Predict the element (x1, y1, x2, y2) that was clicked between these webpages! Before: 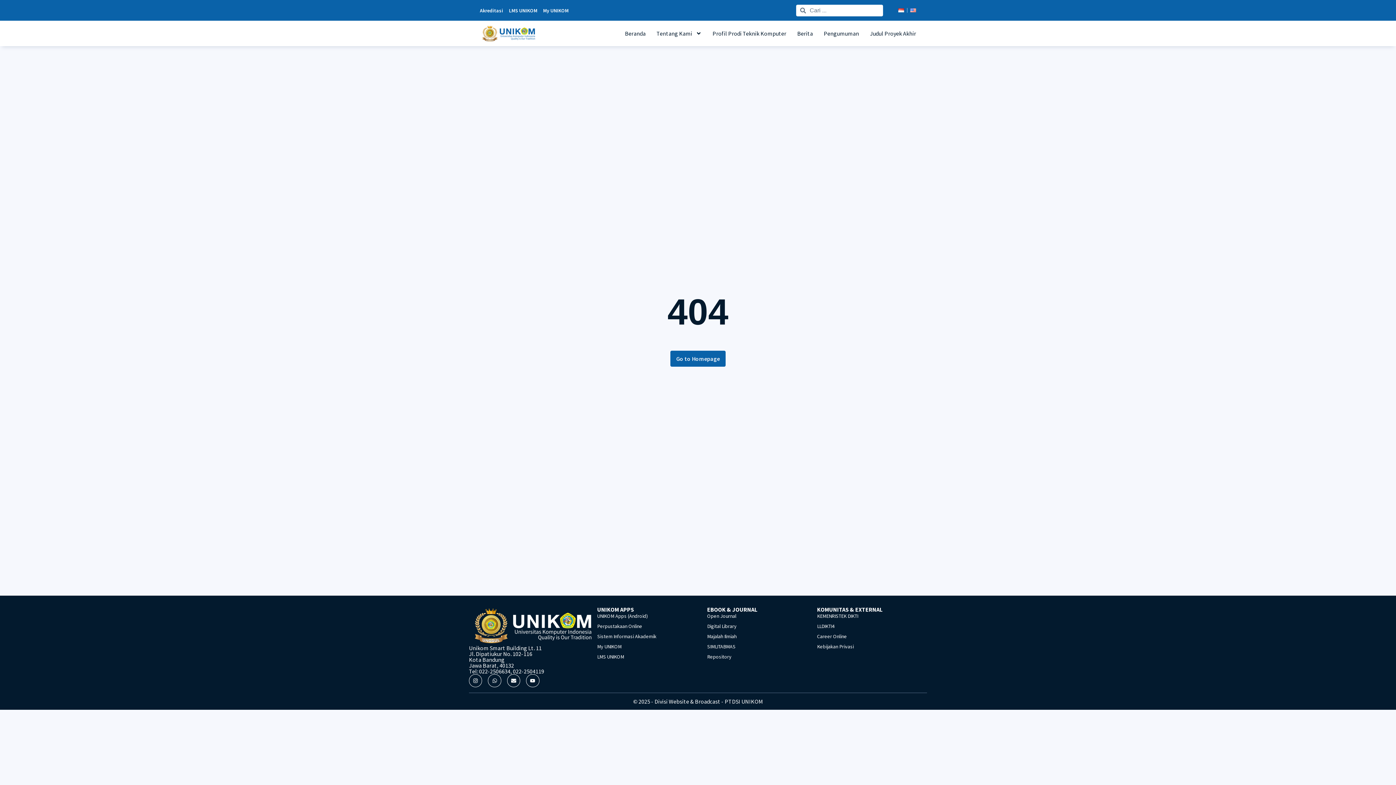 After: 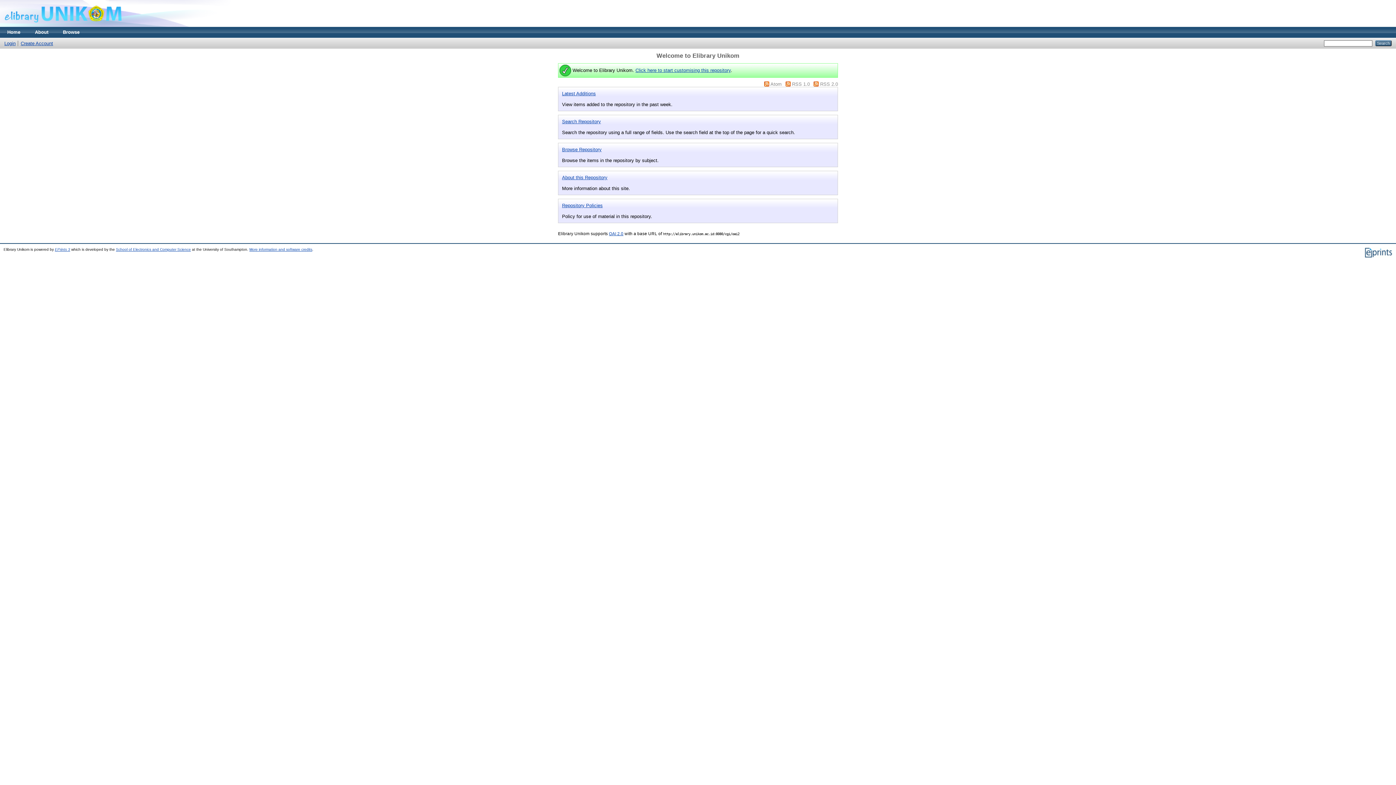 Action: label: Digital Library bbox: (707, 622, 805, 630)